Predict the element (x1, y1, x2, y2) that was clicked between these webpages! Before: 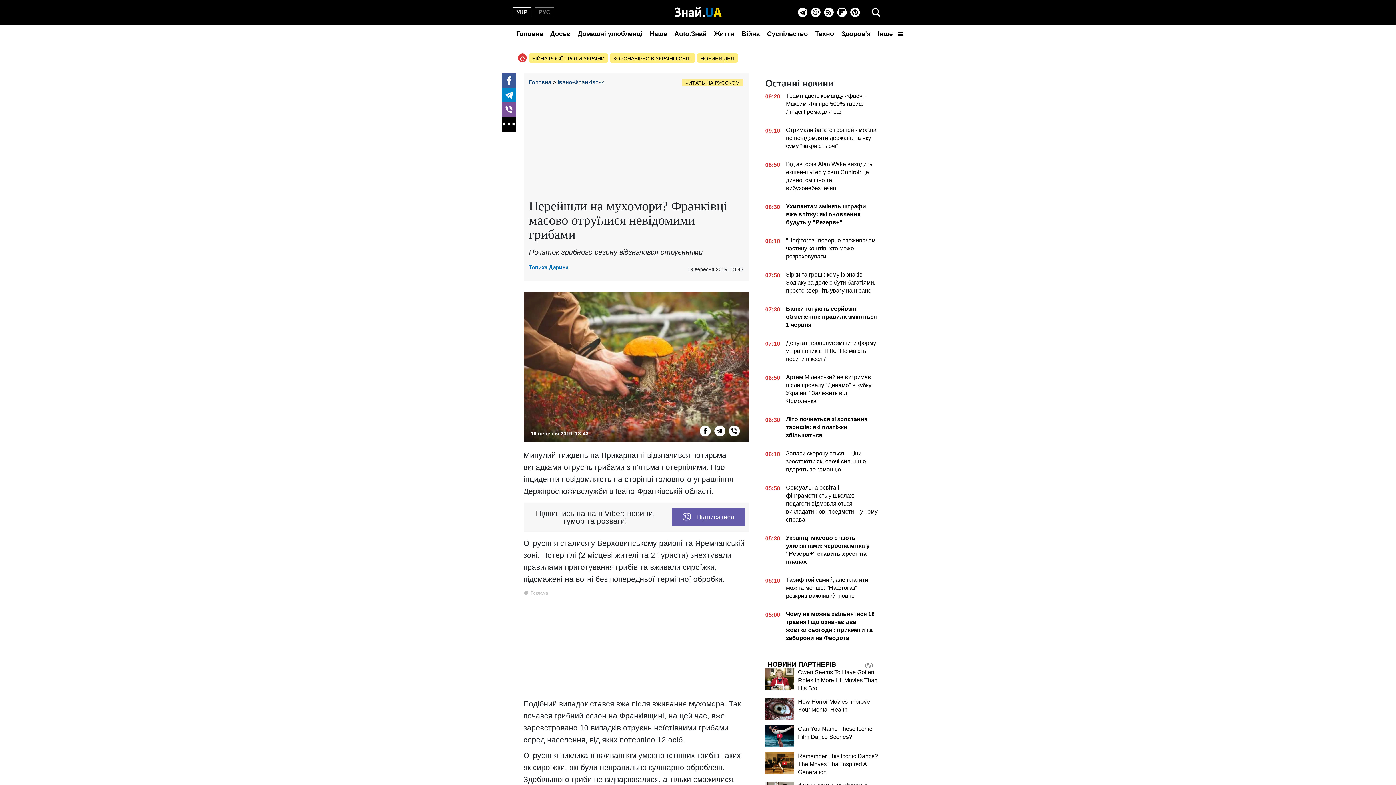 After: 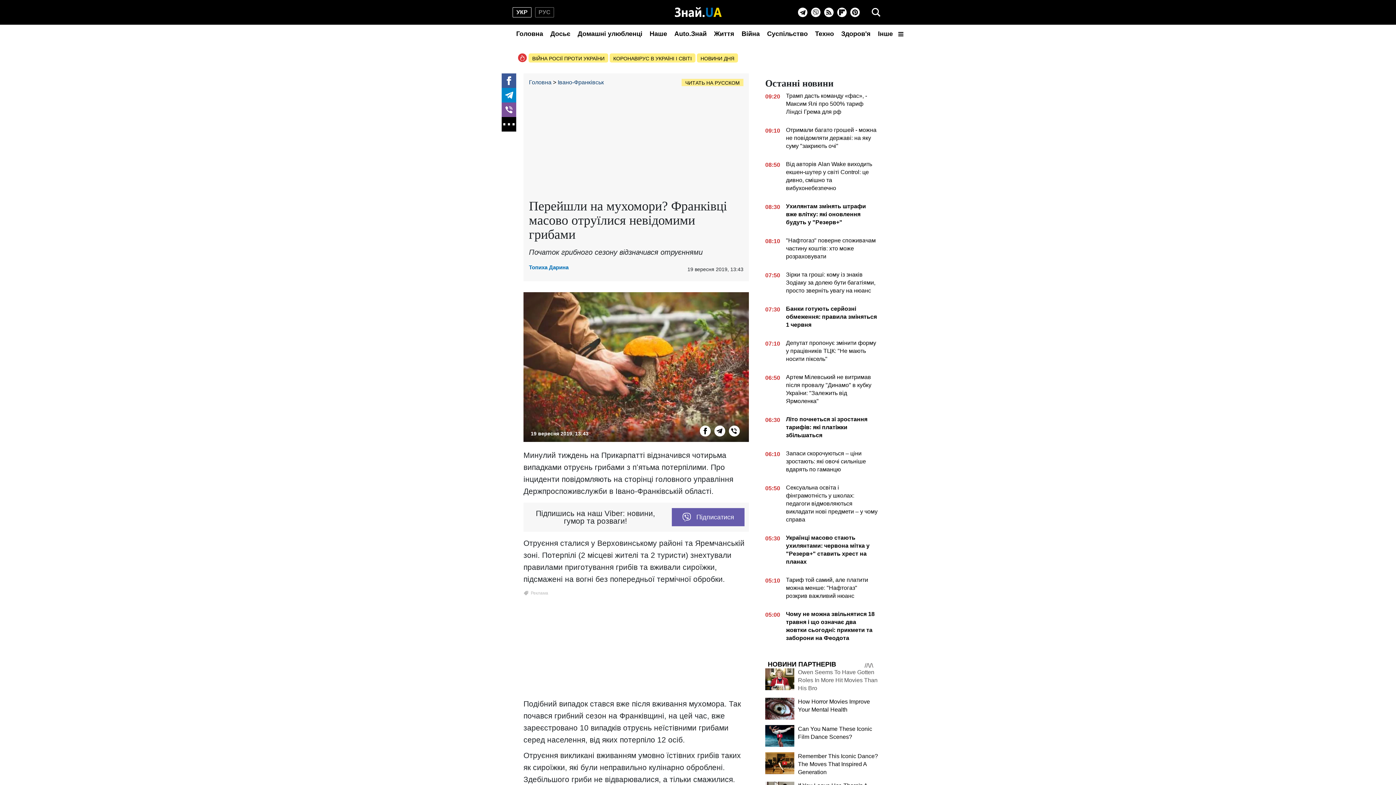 Action: label: Owen Seems To Have Gotten Roles In More Hit Movies Than His Bro bbox: (798, 669, 877, 691)